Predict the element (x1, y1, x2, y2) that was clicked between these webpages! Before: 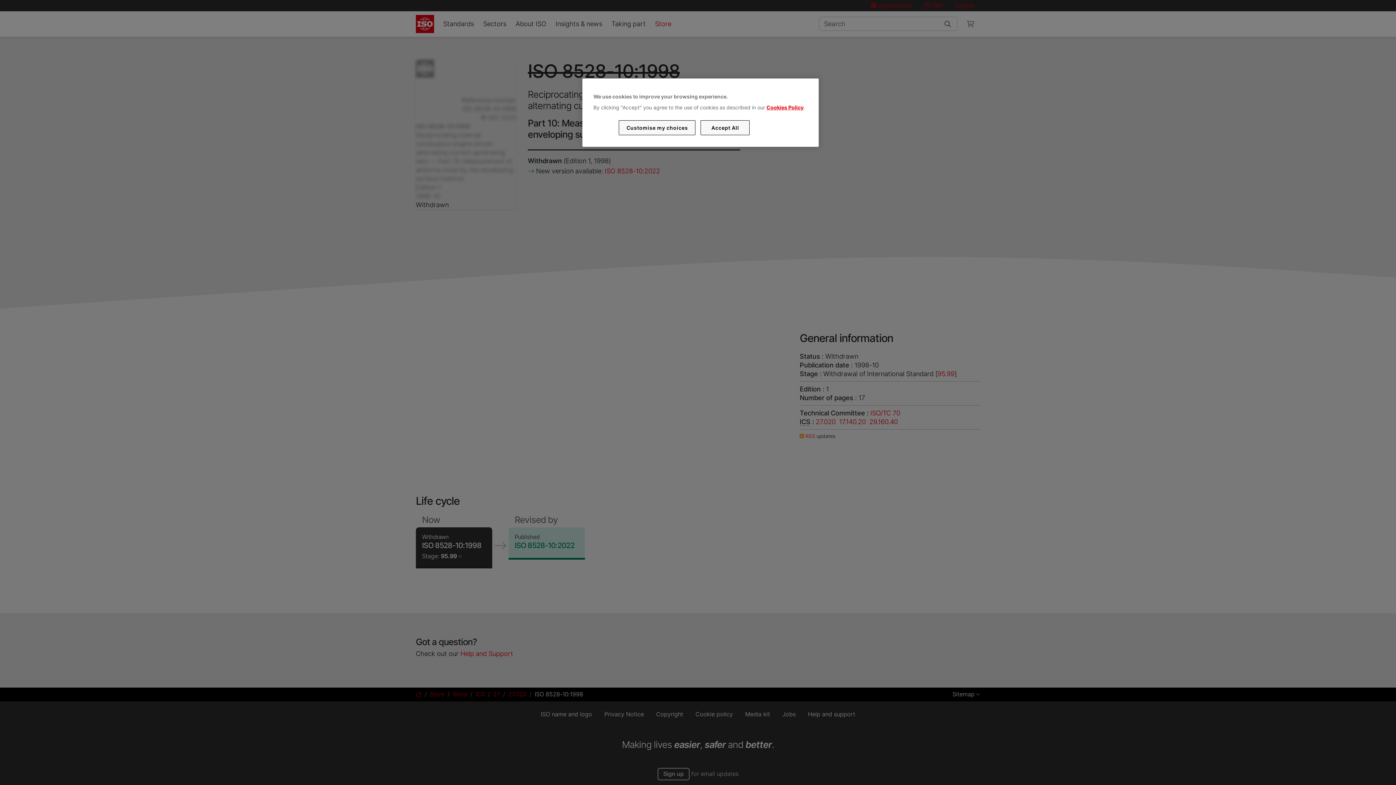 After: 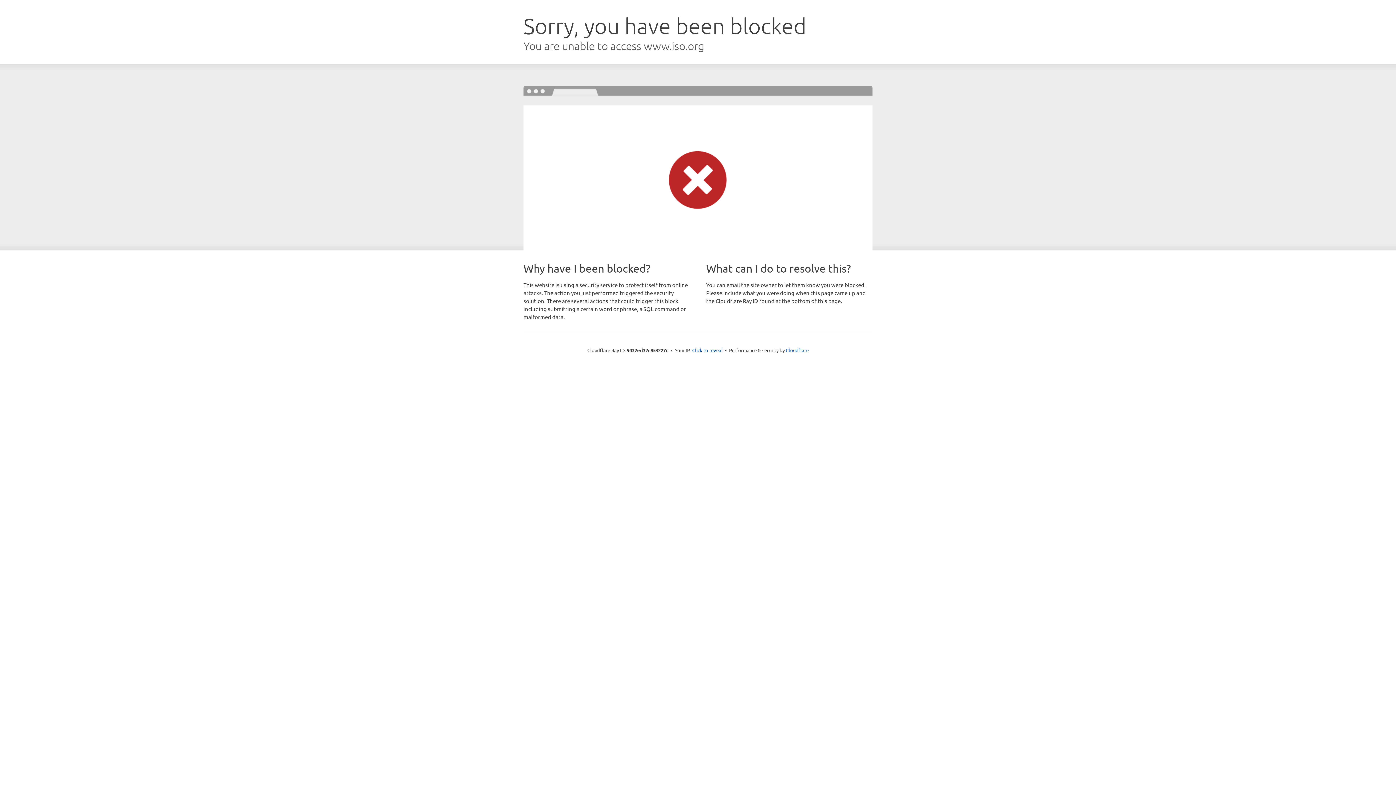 Action: bbox: (766, 104, 803, 110) label: Cookies Policy